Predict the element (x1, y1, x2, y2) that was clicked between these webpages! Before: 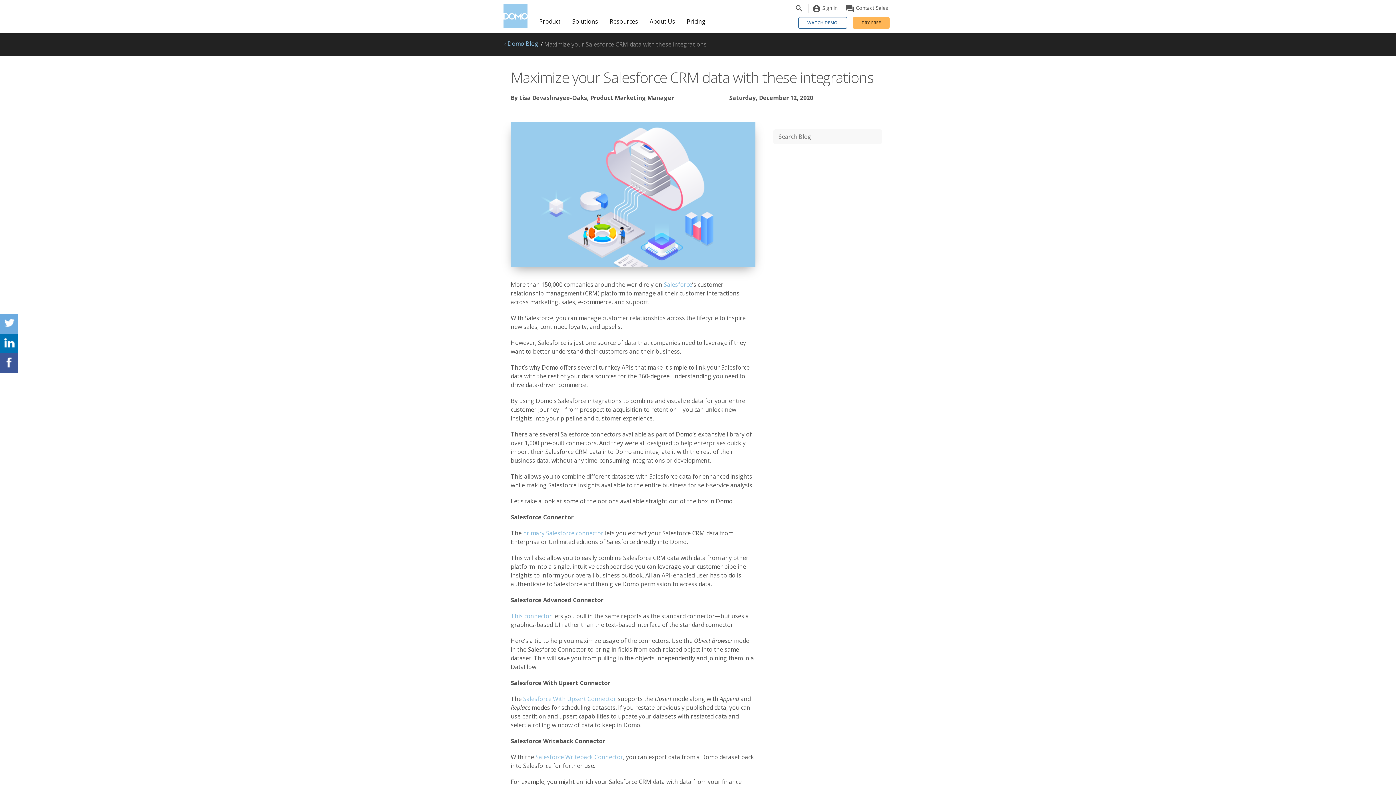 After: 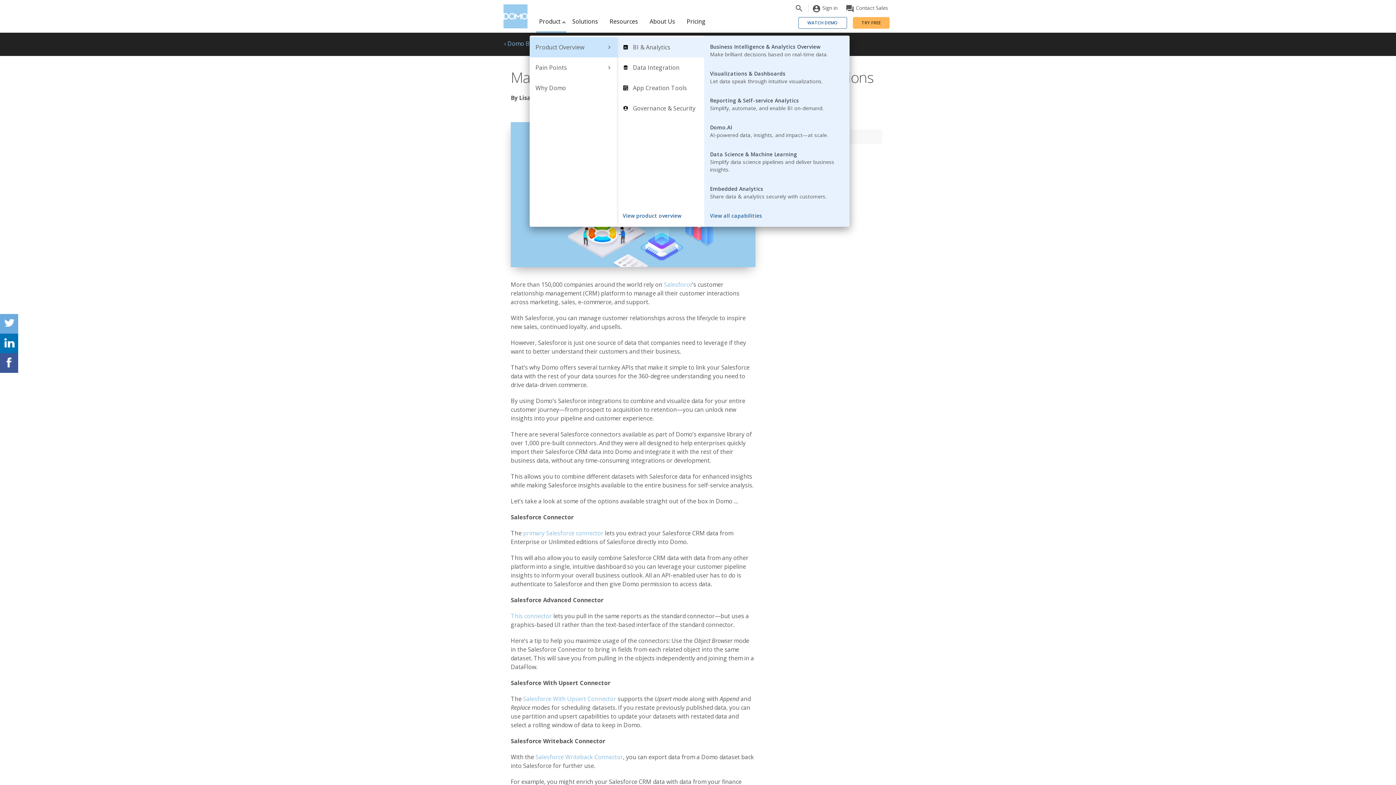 Action: label: Product  bbox: (533, 10, 566, 32)